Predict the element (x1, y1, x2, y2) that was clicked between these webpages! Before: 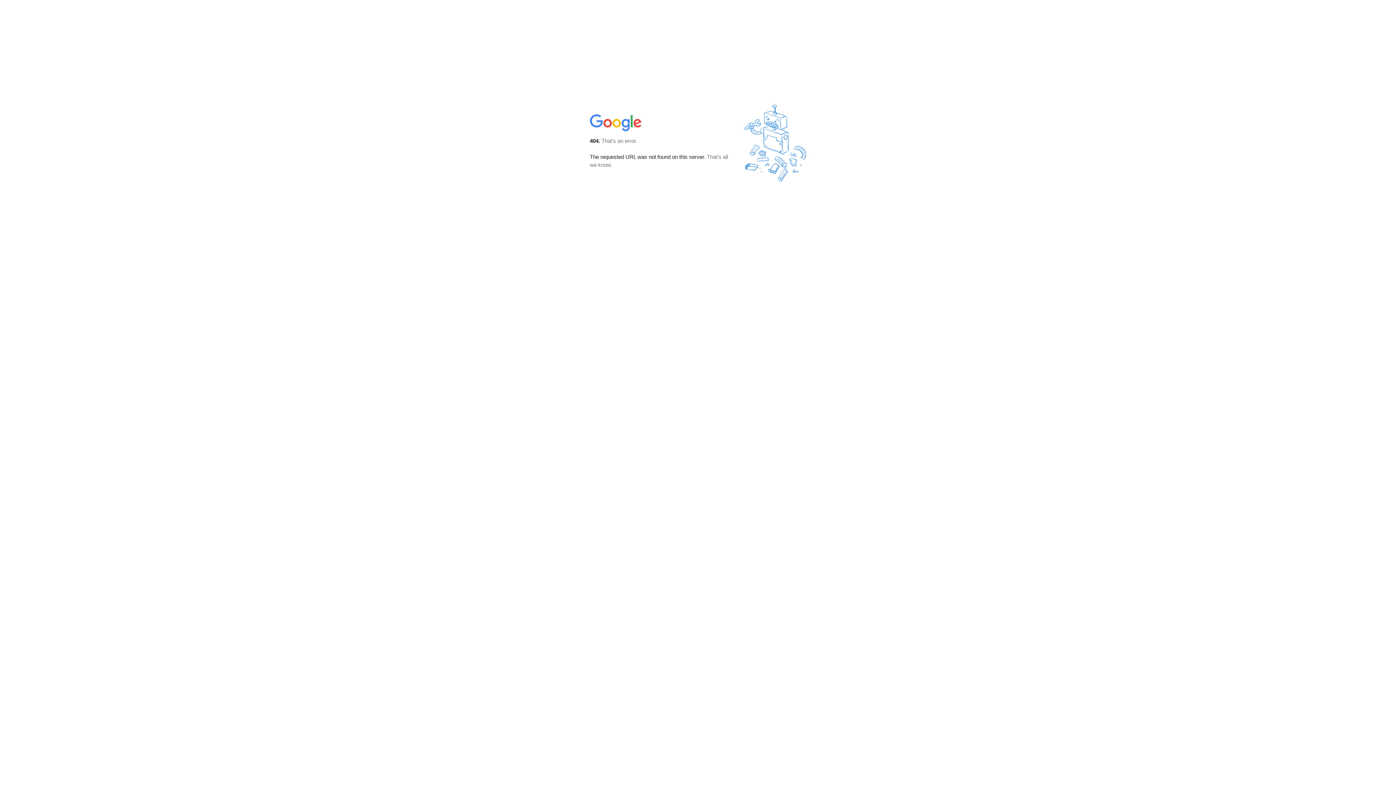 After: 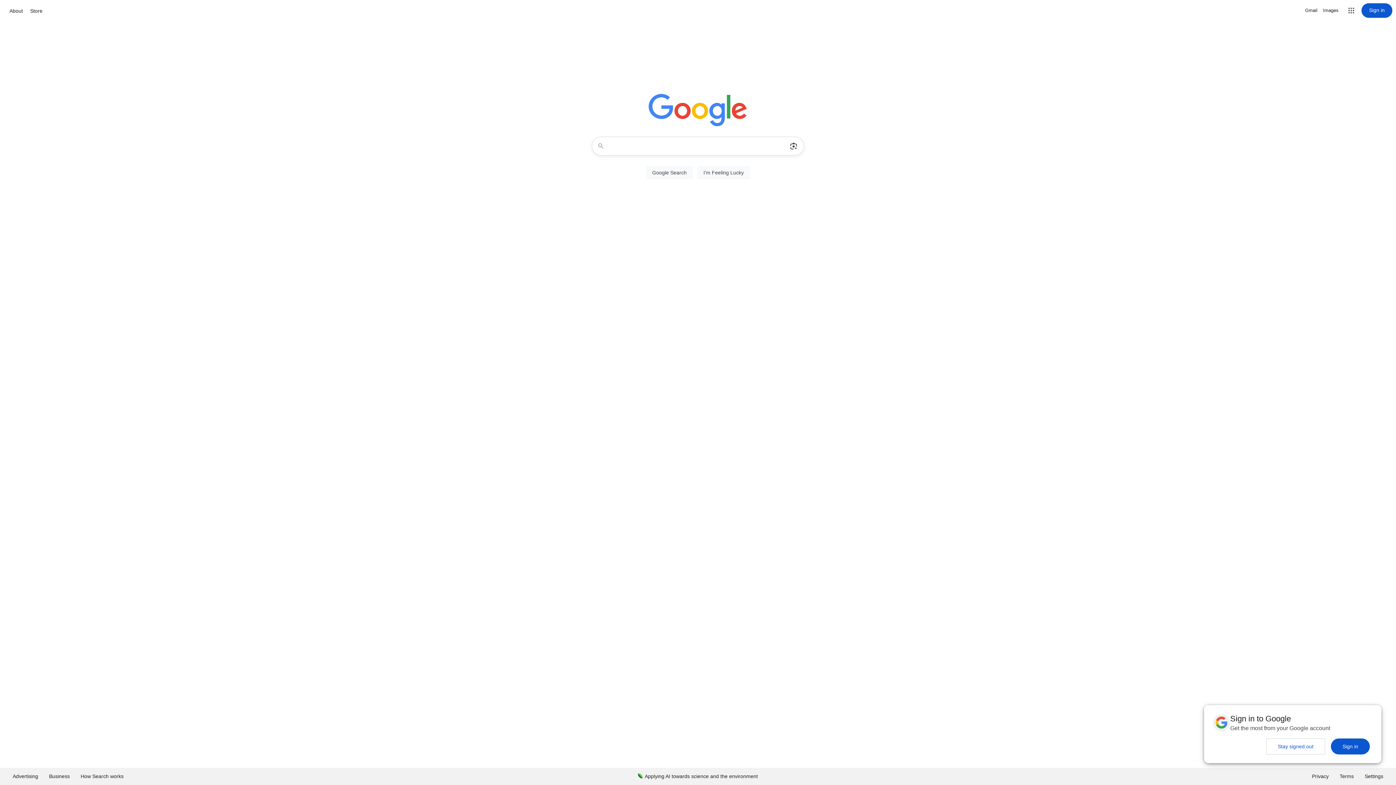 Action: bbox: (590, 127, 642, 134)